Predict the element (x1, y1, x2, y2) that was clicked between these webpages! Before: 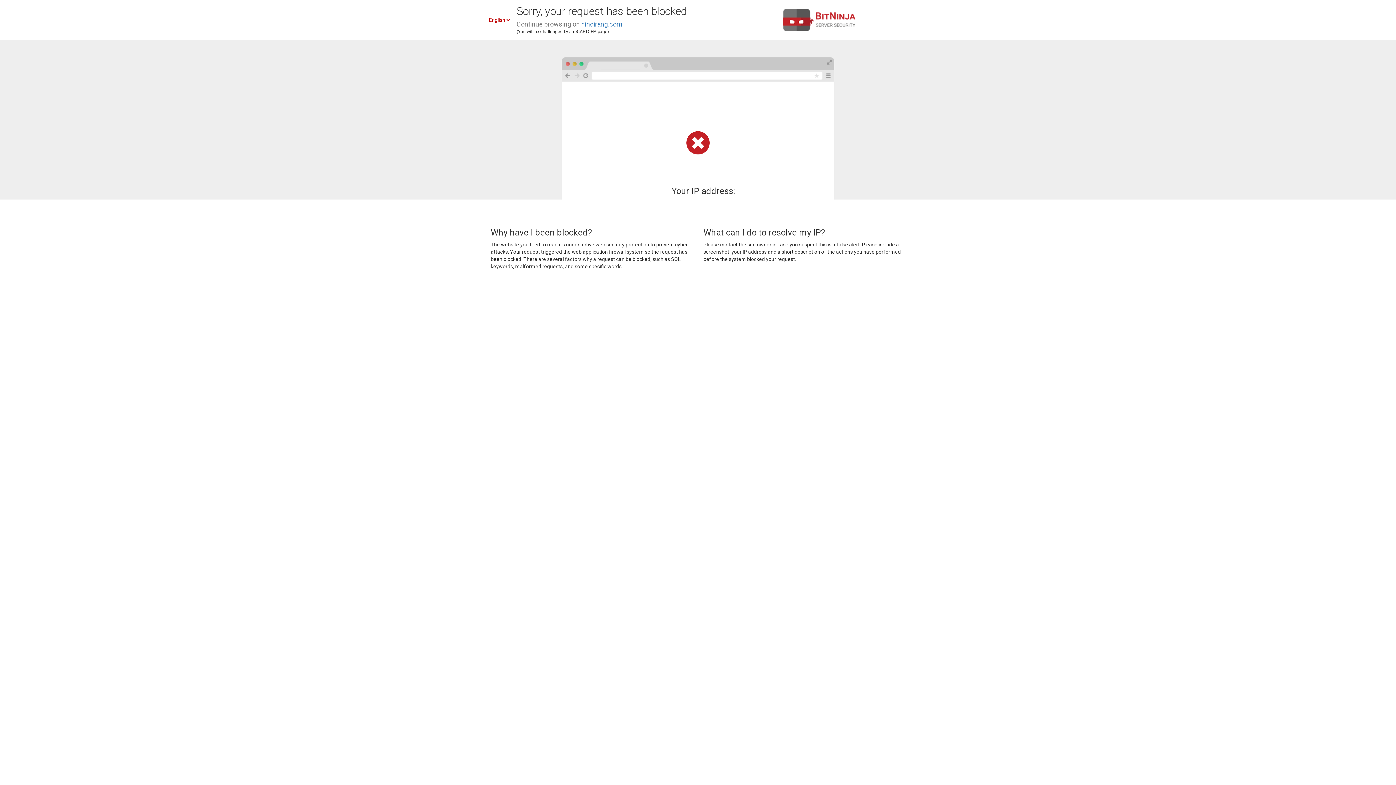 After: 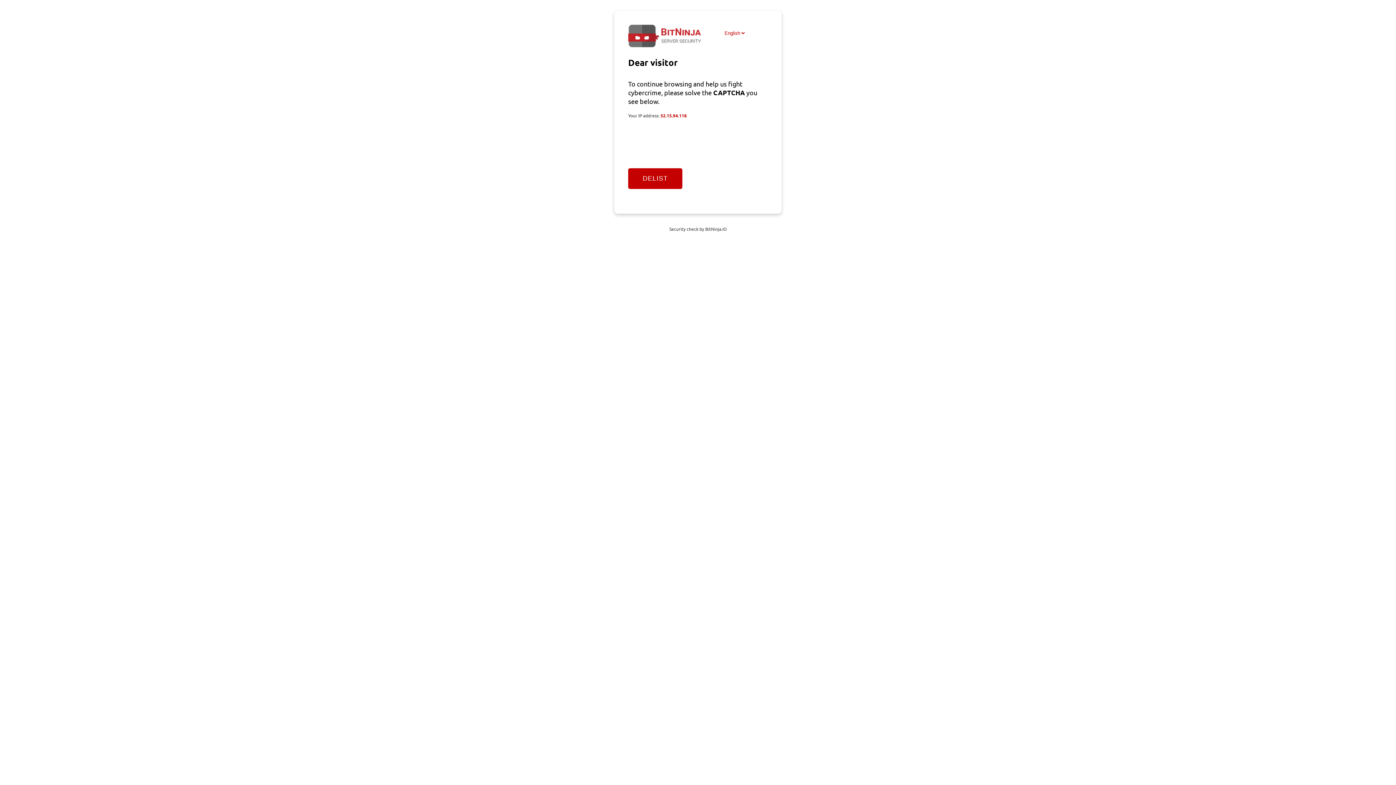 Action: bbox: (581, 20, 622, 28) label: hindirang.com